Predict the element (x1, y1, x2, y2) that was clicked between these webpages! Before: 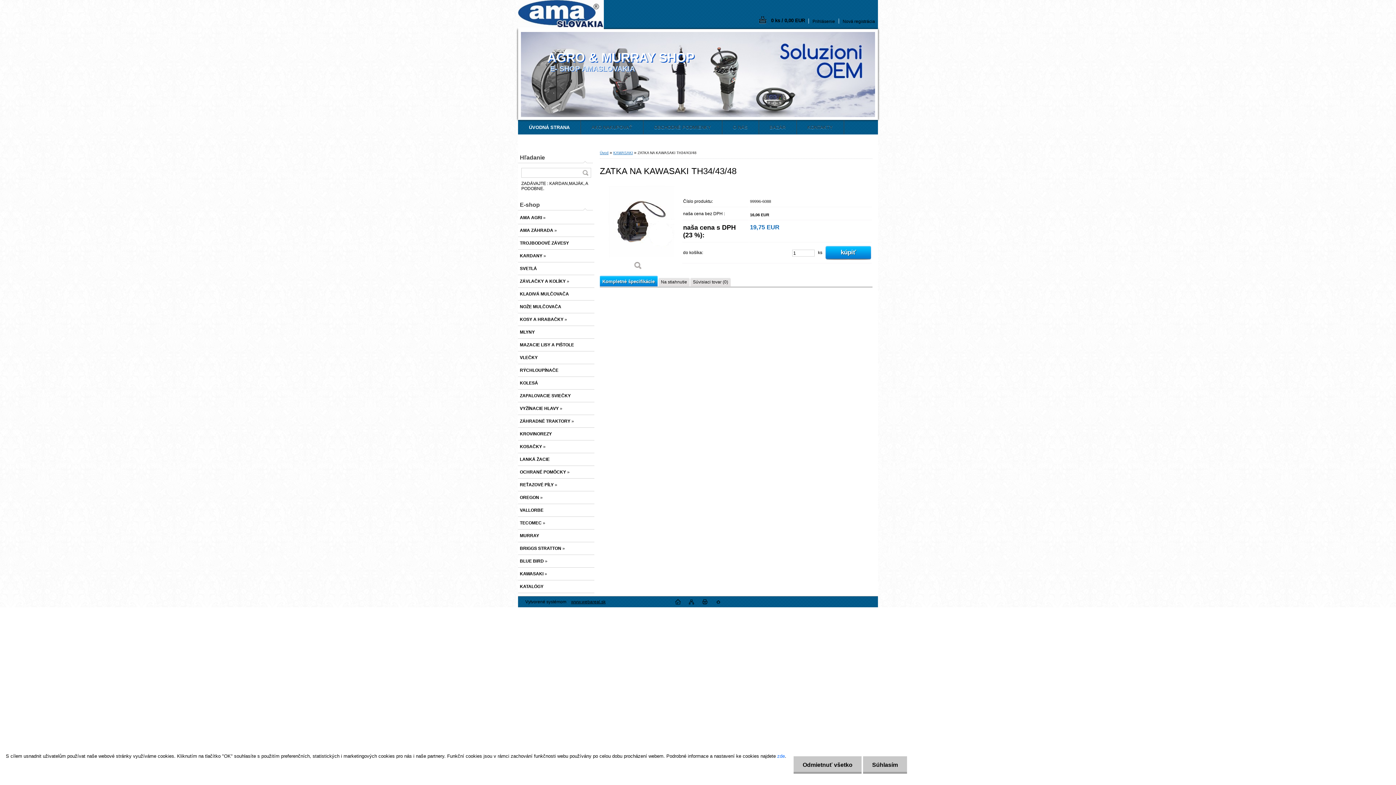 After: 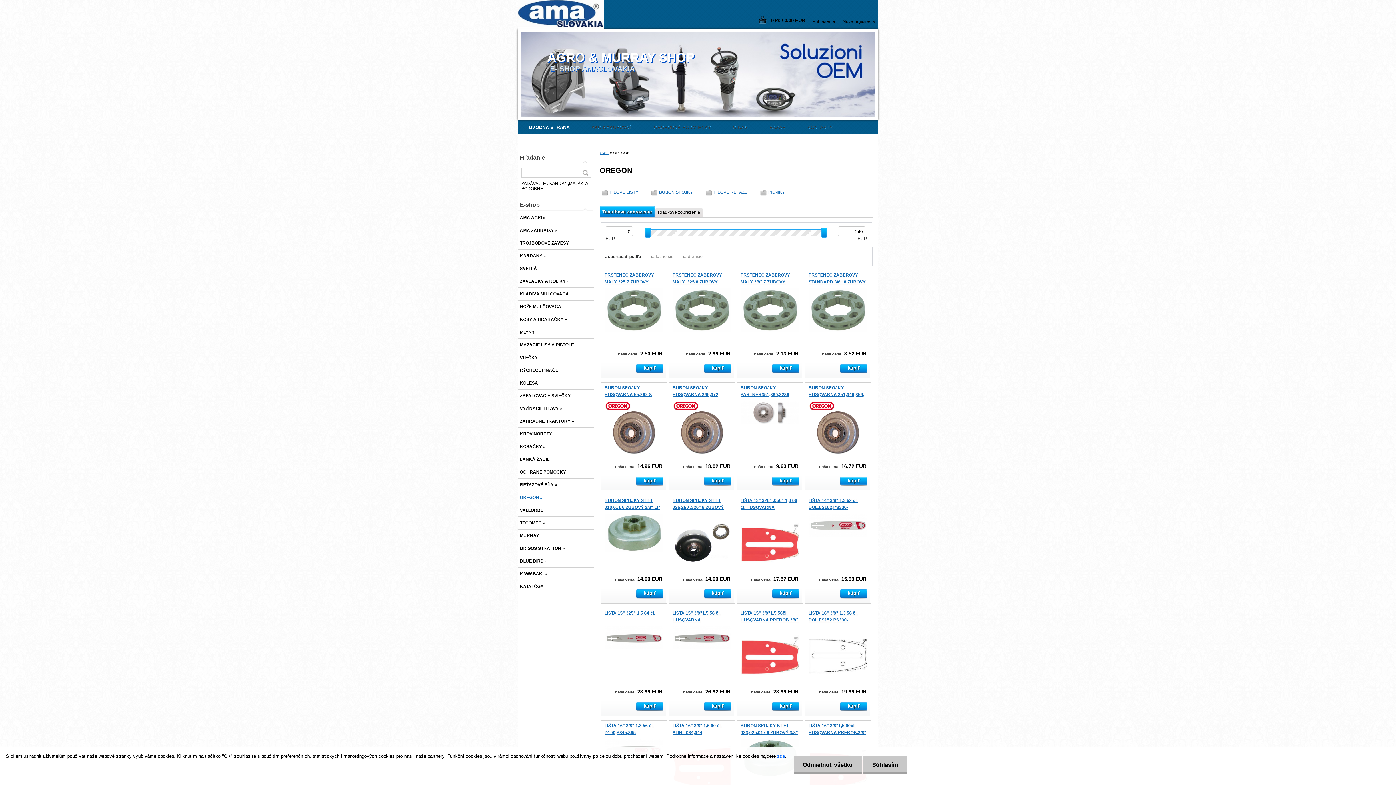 Action: bbox: (518, 491, 594, 504) label: OREGON »